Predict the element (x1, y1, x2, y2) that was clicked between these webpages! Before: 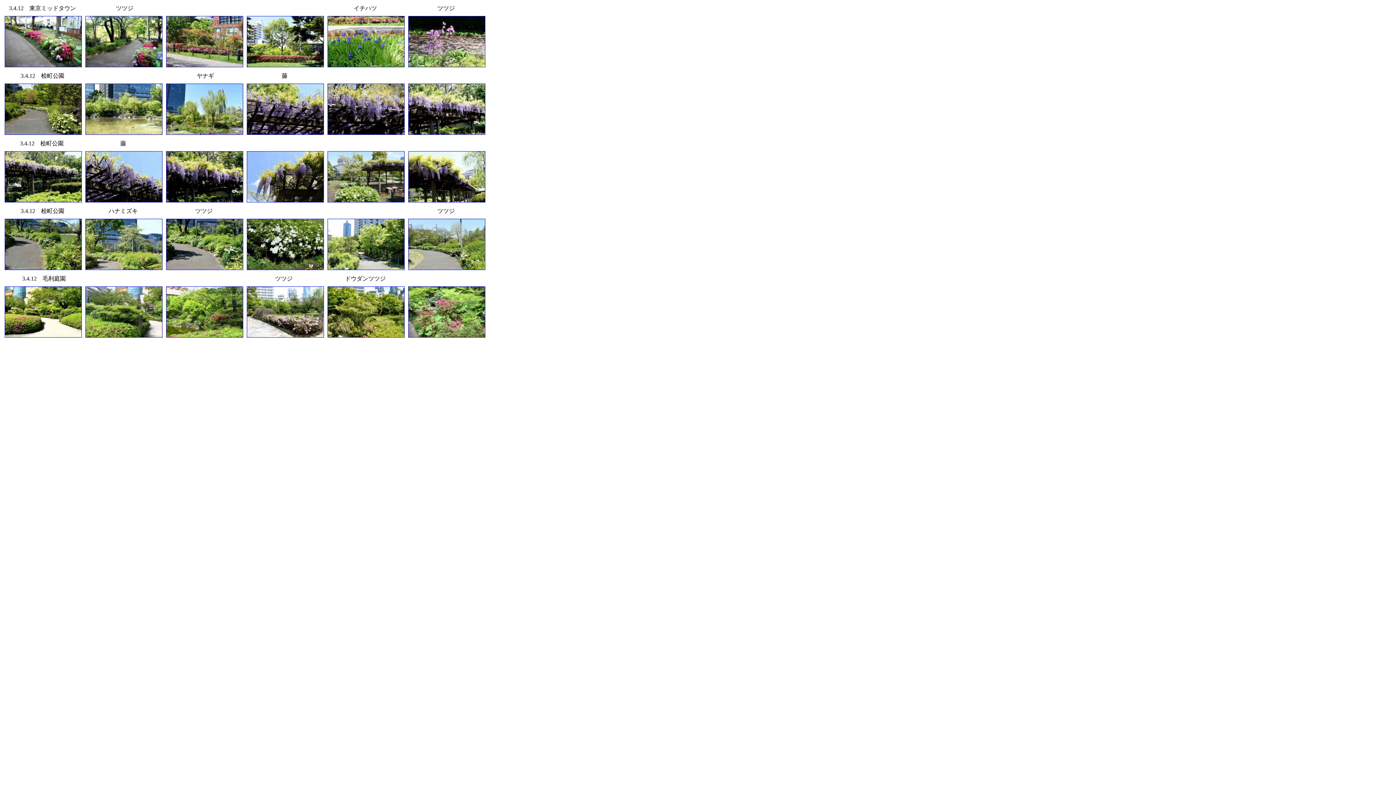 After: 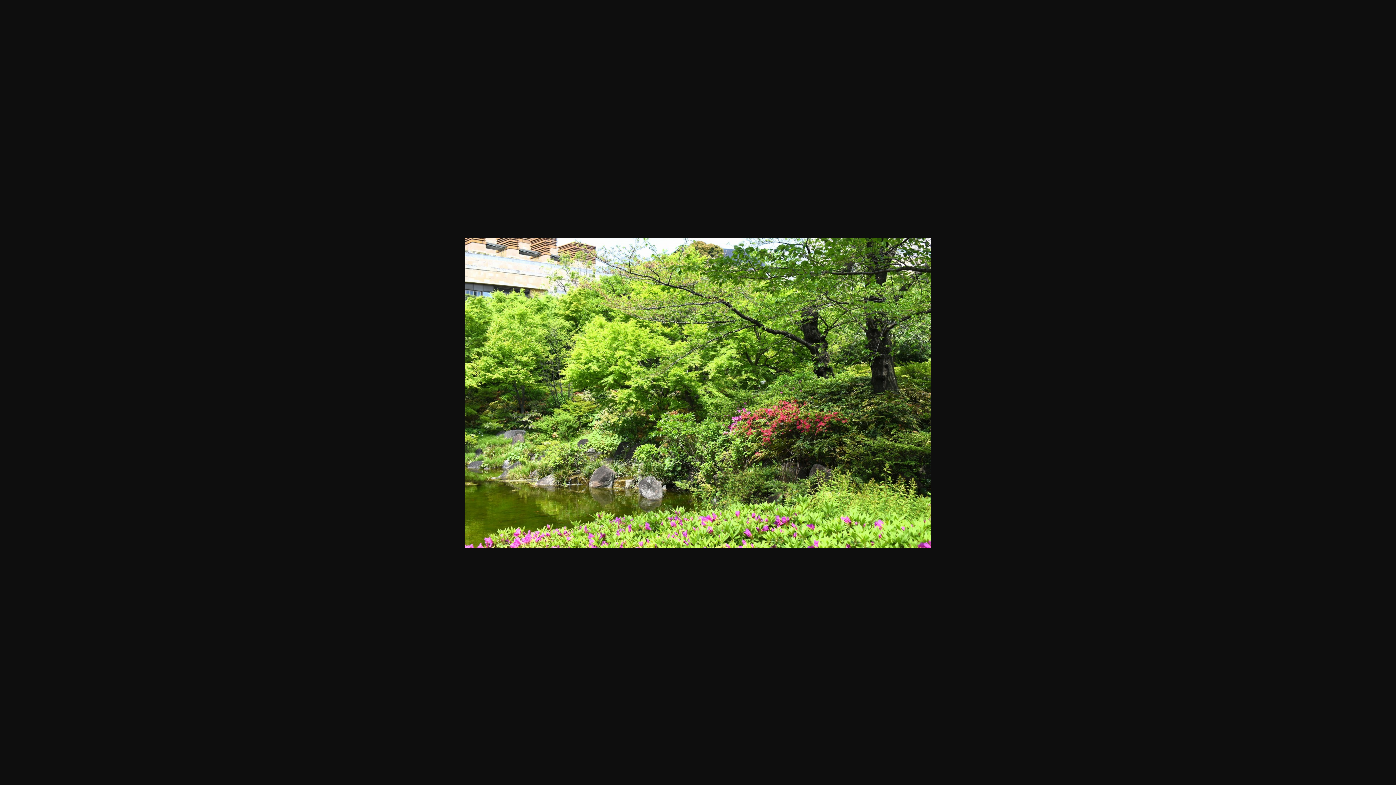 Action: bbox: (166, 332, 243, 338)